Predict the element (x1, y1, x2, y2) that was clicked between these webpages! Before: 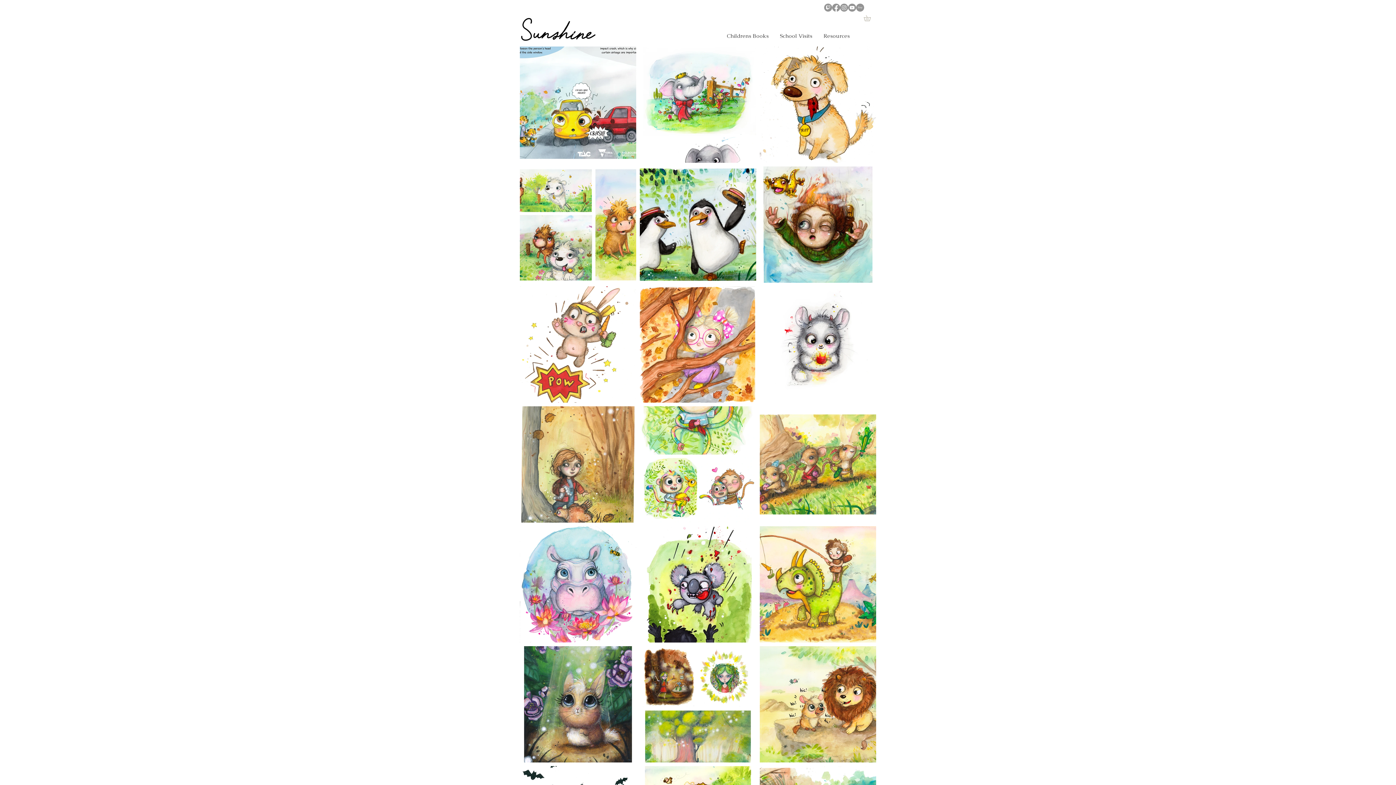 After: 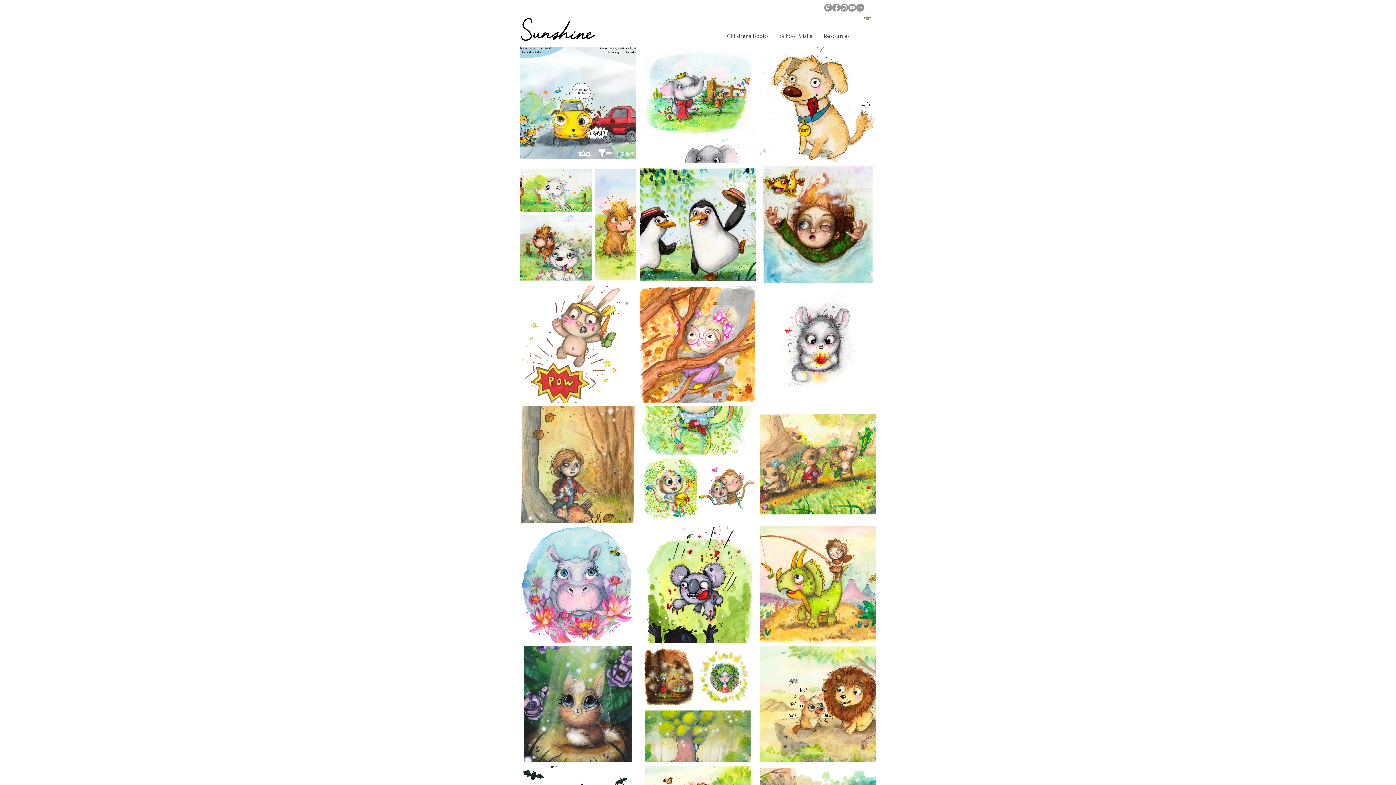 Action: bbox: (856, 3, 864, 11) label: Etsy   